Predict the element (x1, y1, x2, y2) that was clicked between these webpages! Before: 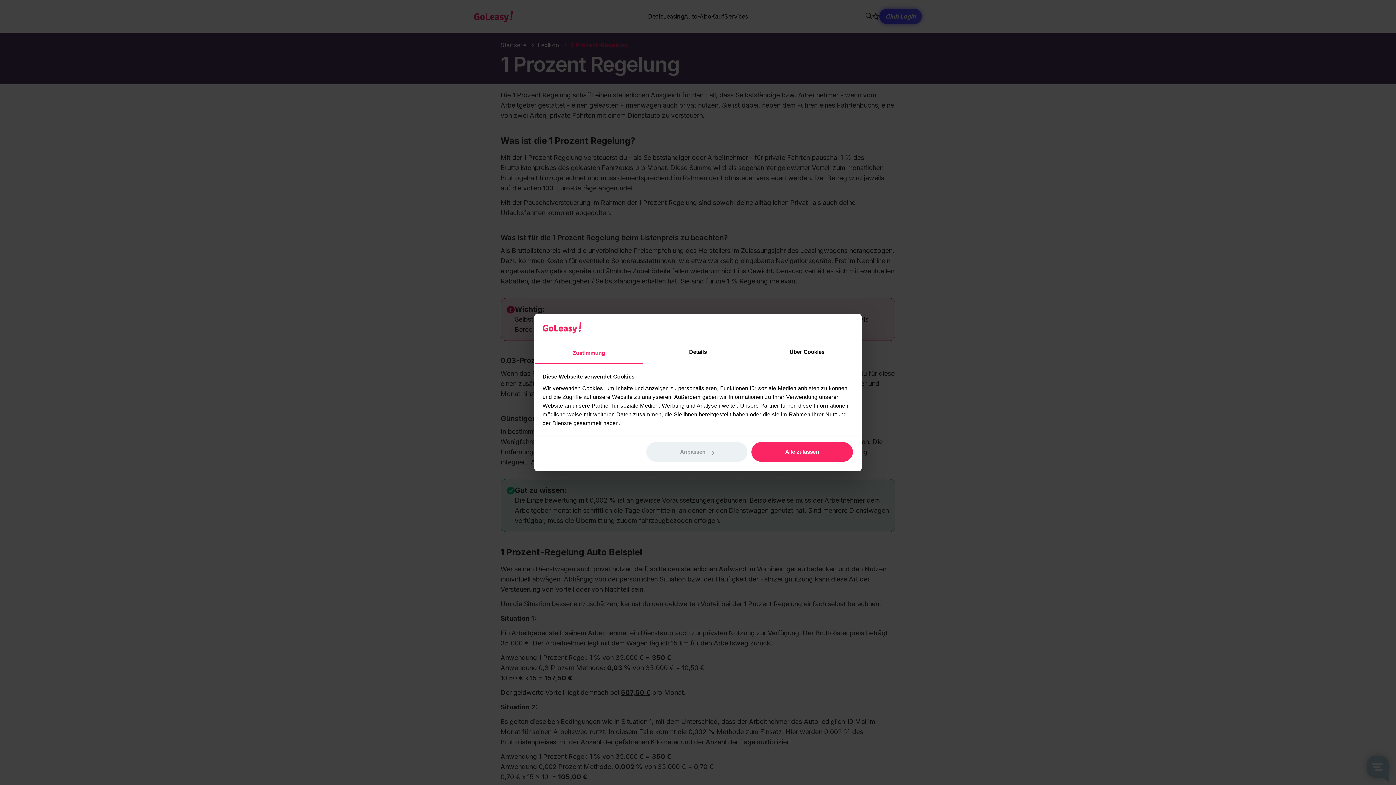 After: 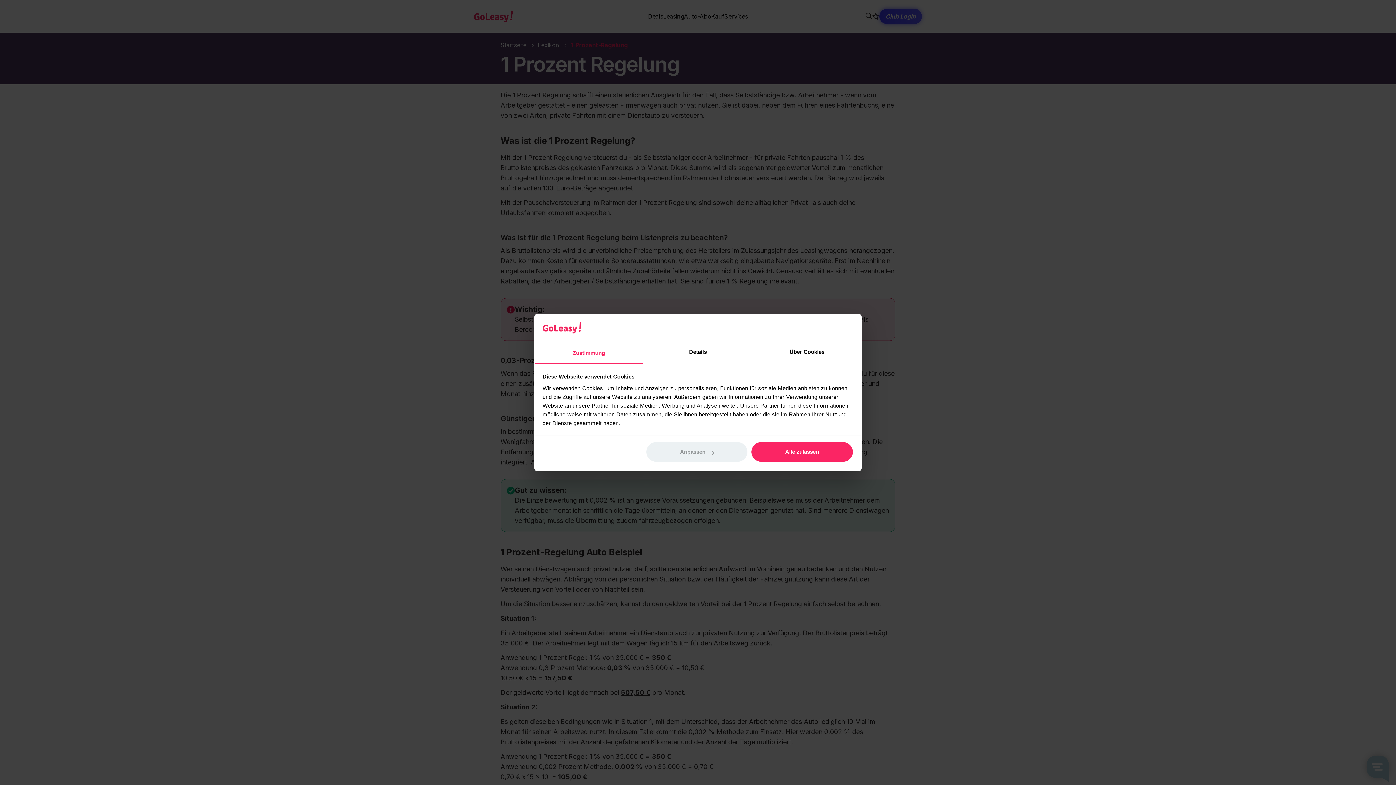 Action: label: Zustimmung bbox: (534, 342, 643, 364)